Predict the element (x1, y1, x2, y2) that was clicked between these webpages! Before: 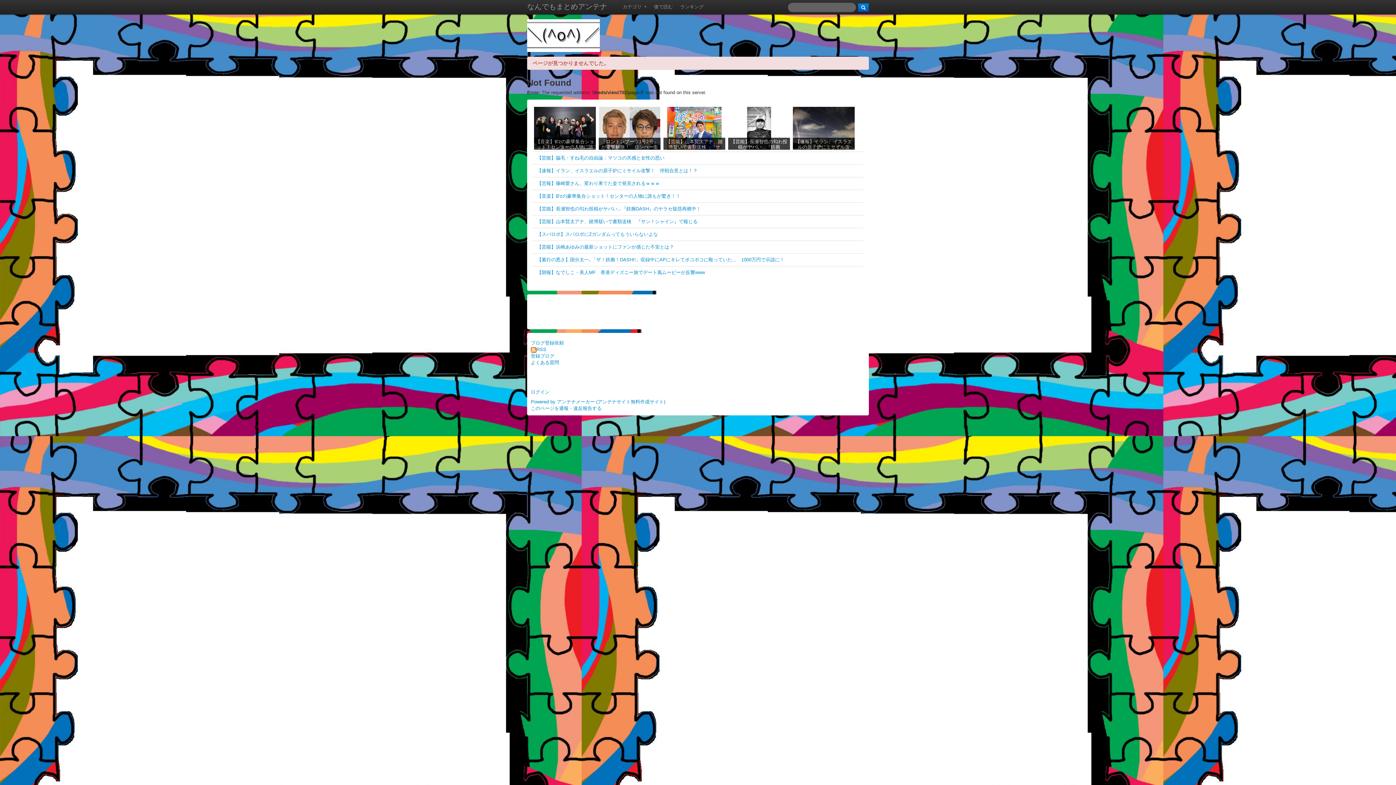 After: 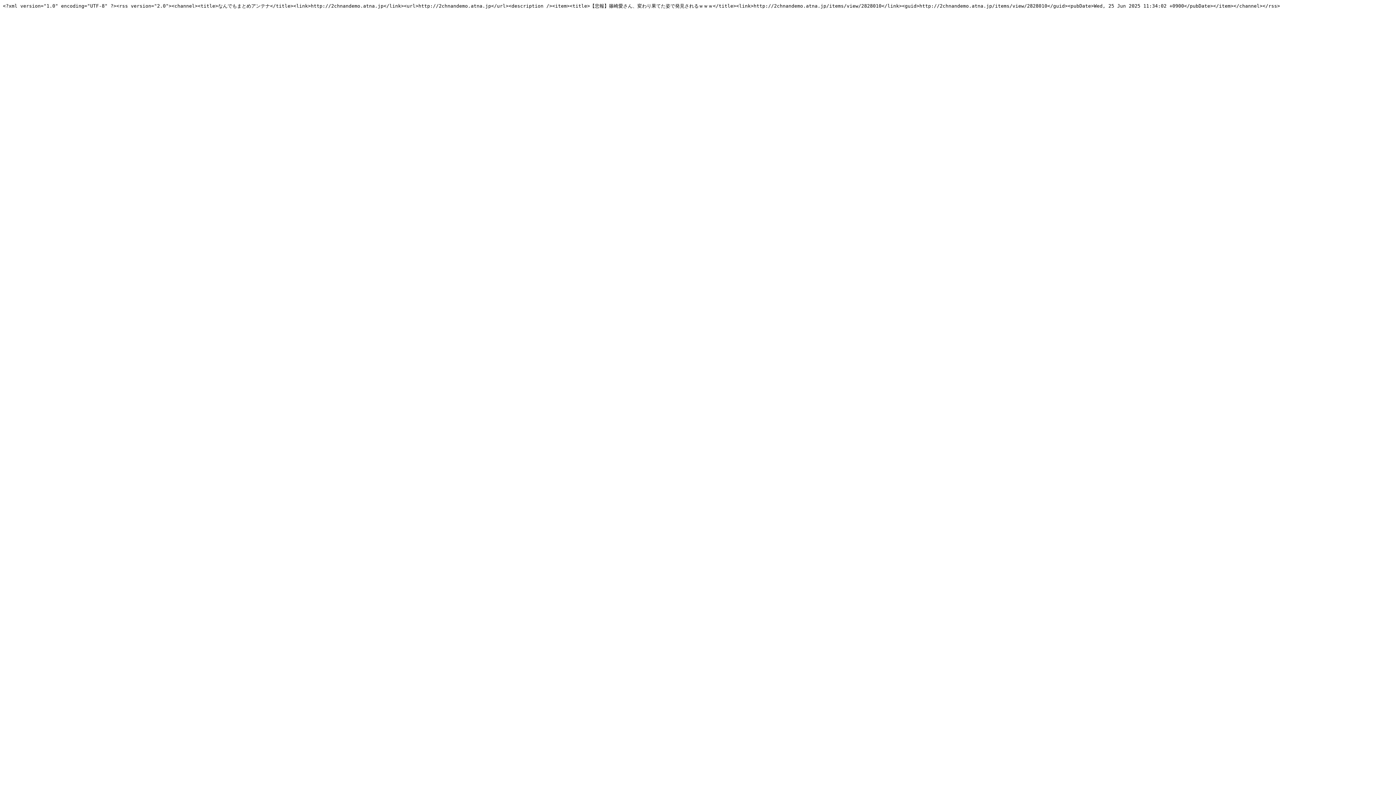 Action: label: RSS bbox: (536, 346, 546, 352)